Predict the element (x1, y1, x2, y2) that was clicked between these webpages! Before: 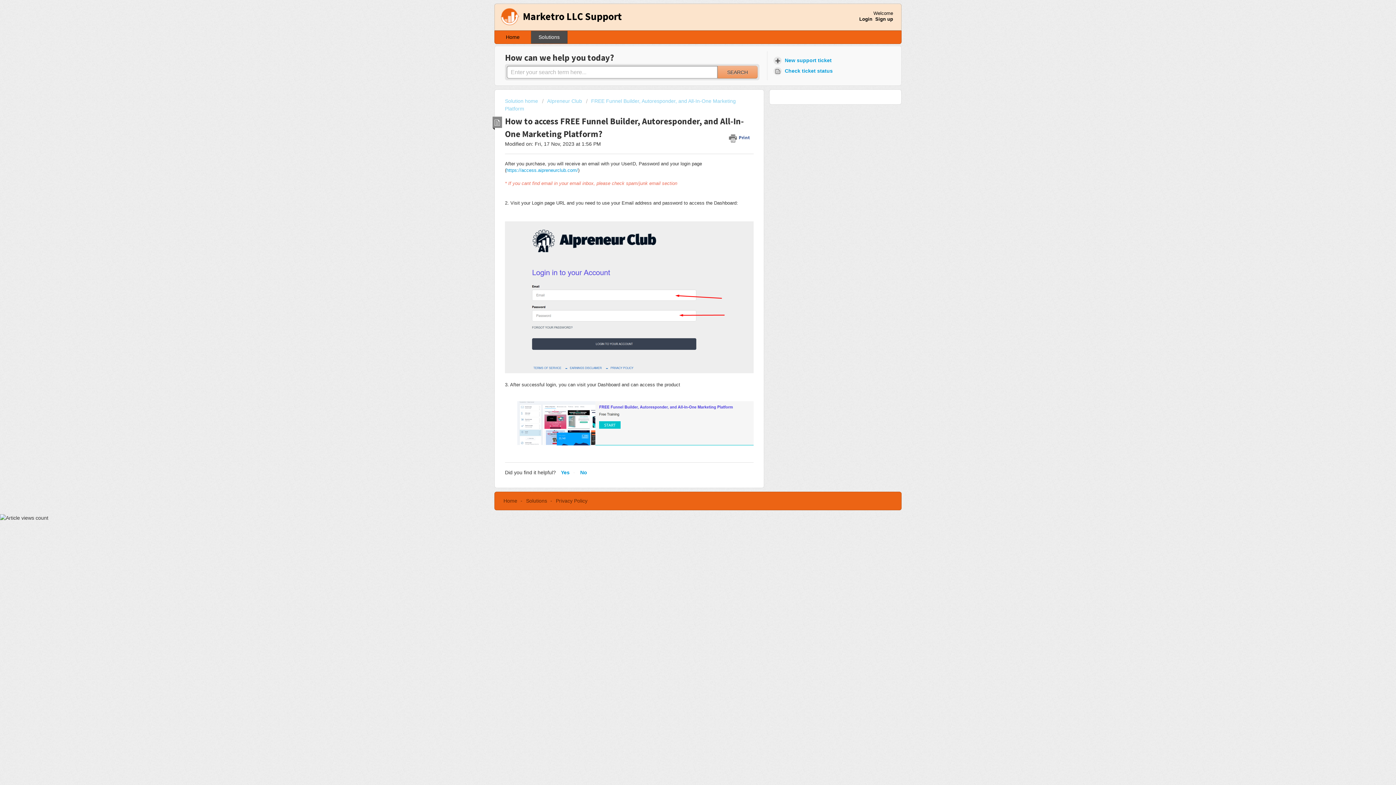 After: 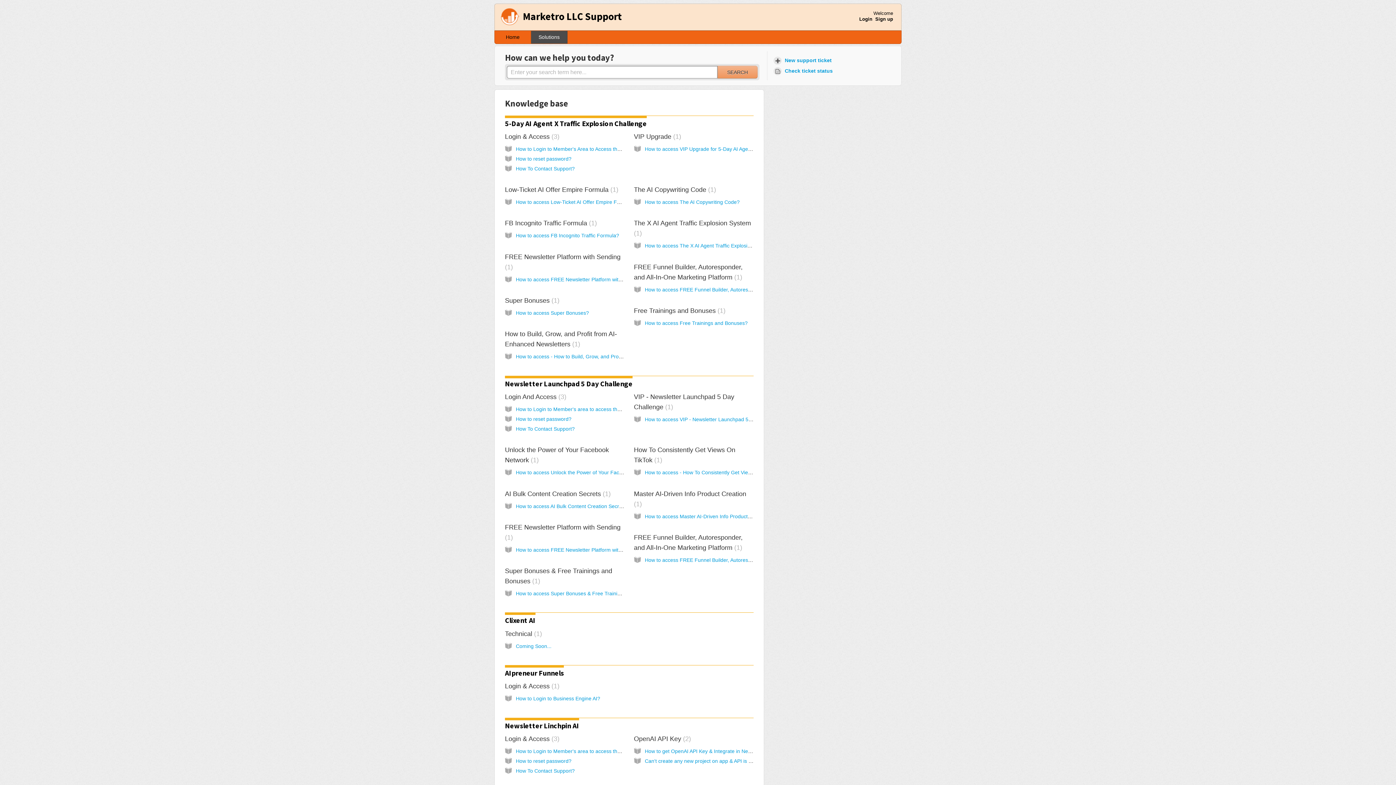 Action: label: Solutions bbox: (531, 30, 567, 43)